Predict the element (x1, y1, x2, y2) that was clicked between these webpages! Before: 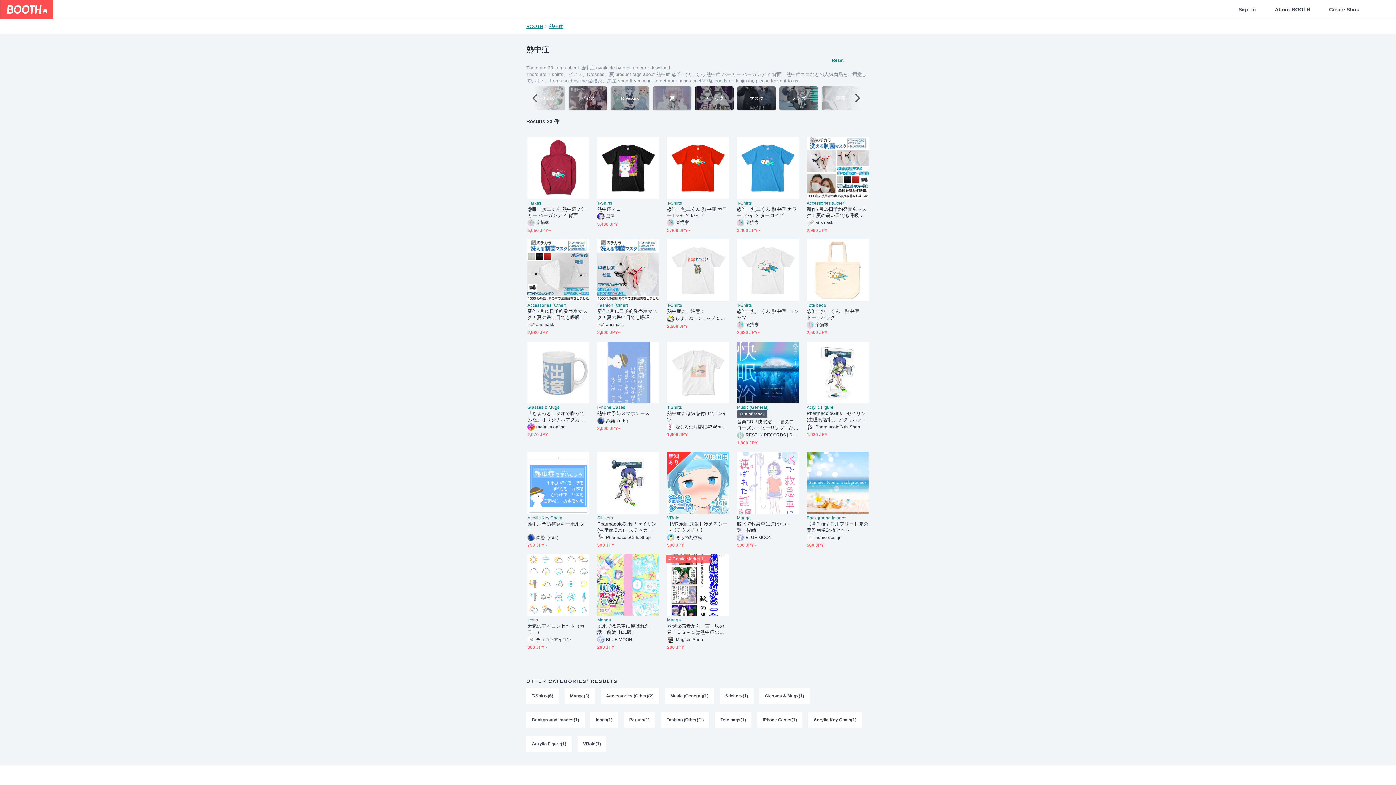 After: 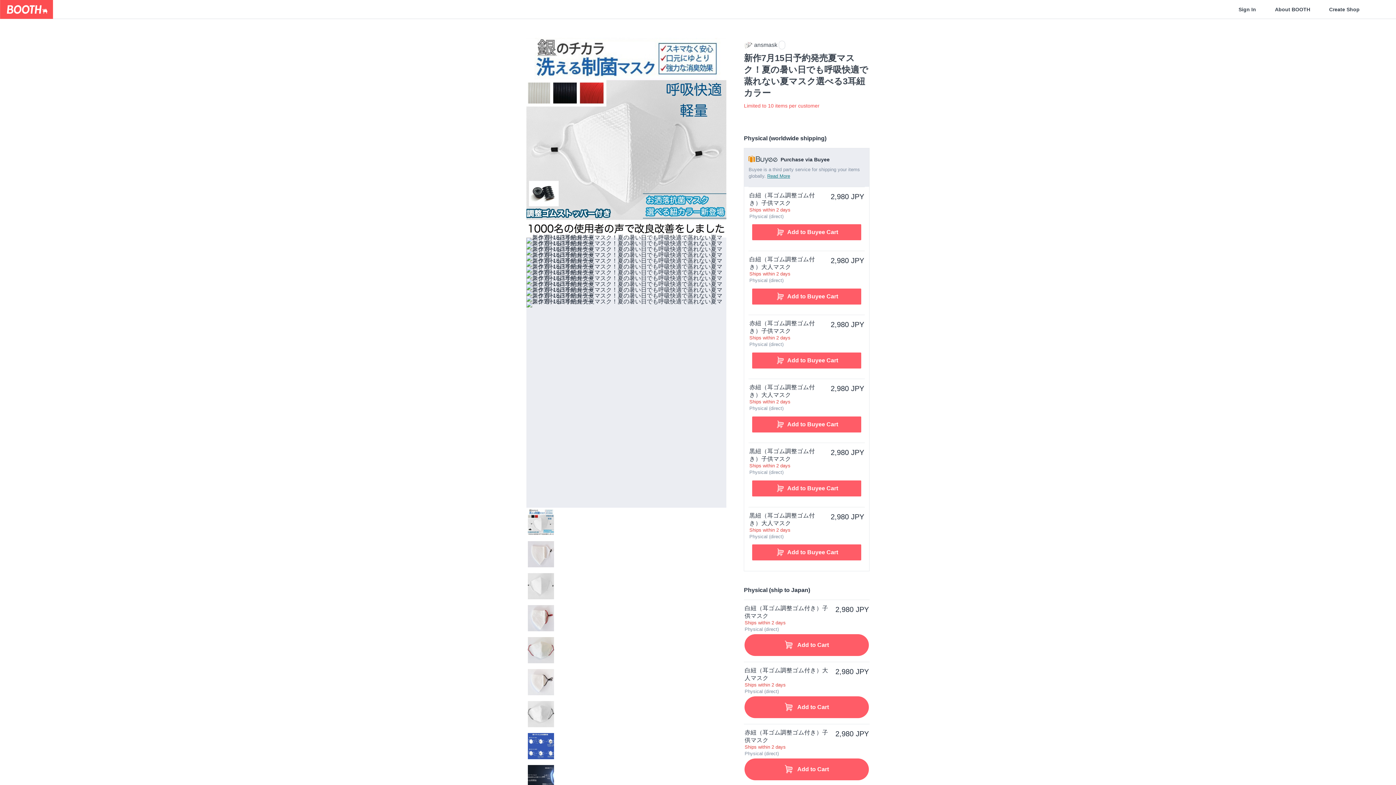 Action: label: 新作7月15日予約発売夏マスク！夏の暑い日でも呼吸快適で蒸れない夏マスク選べる3耳紐カラー bbox: (527, 308, 589, 320)